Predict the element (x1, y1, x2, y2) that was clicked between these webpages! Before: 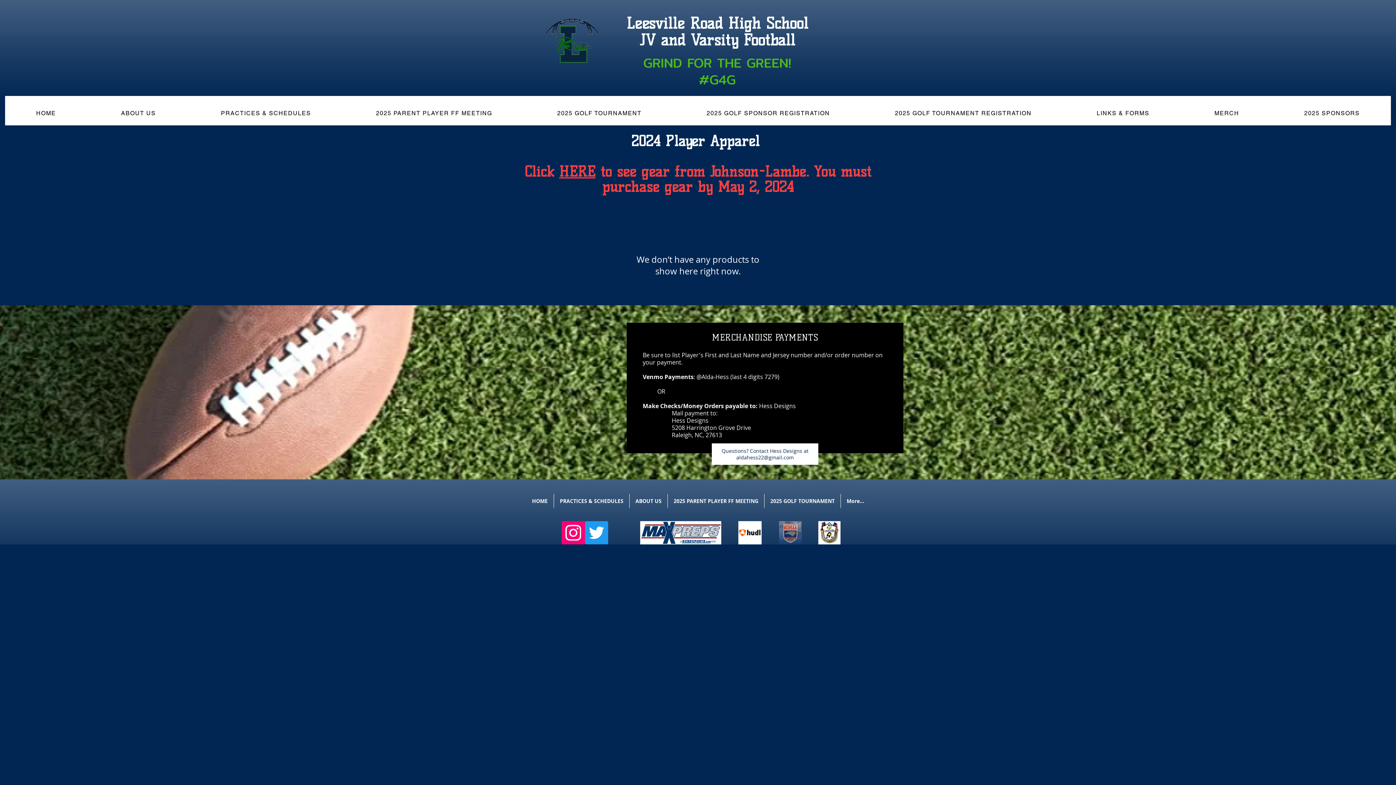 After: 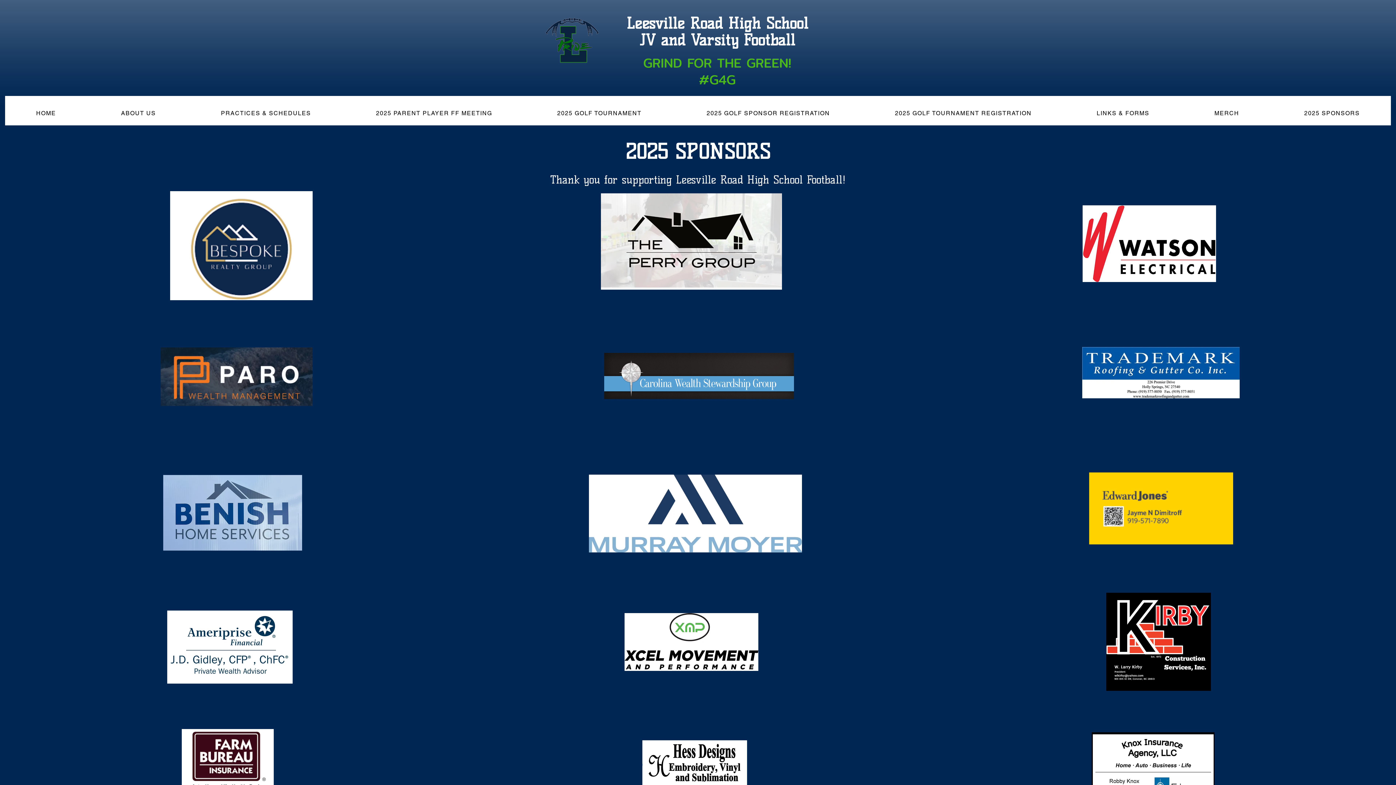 Action: bbox: (1273, 96, 1391, 130) label: 2025 SPONSORS